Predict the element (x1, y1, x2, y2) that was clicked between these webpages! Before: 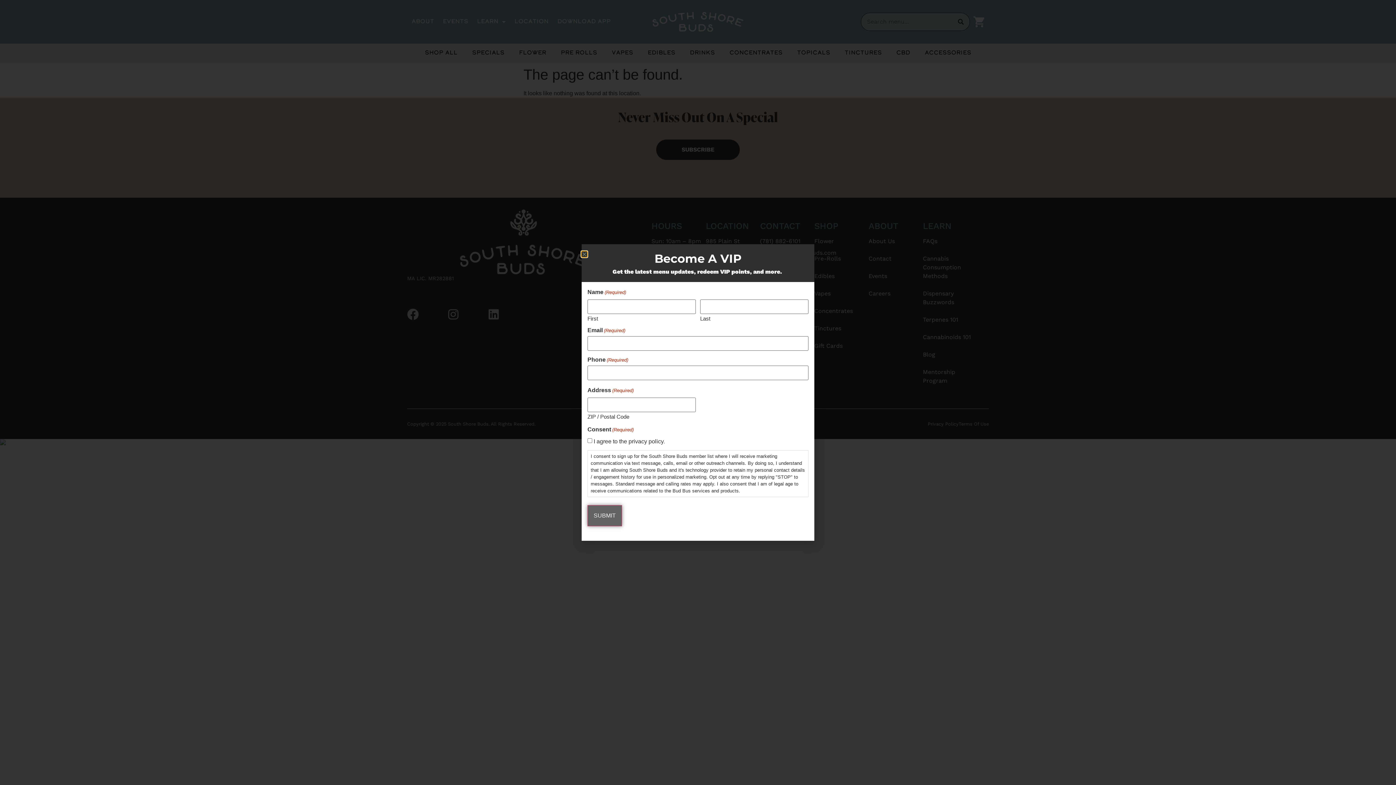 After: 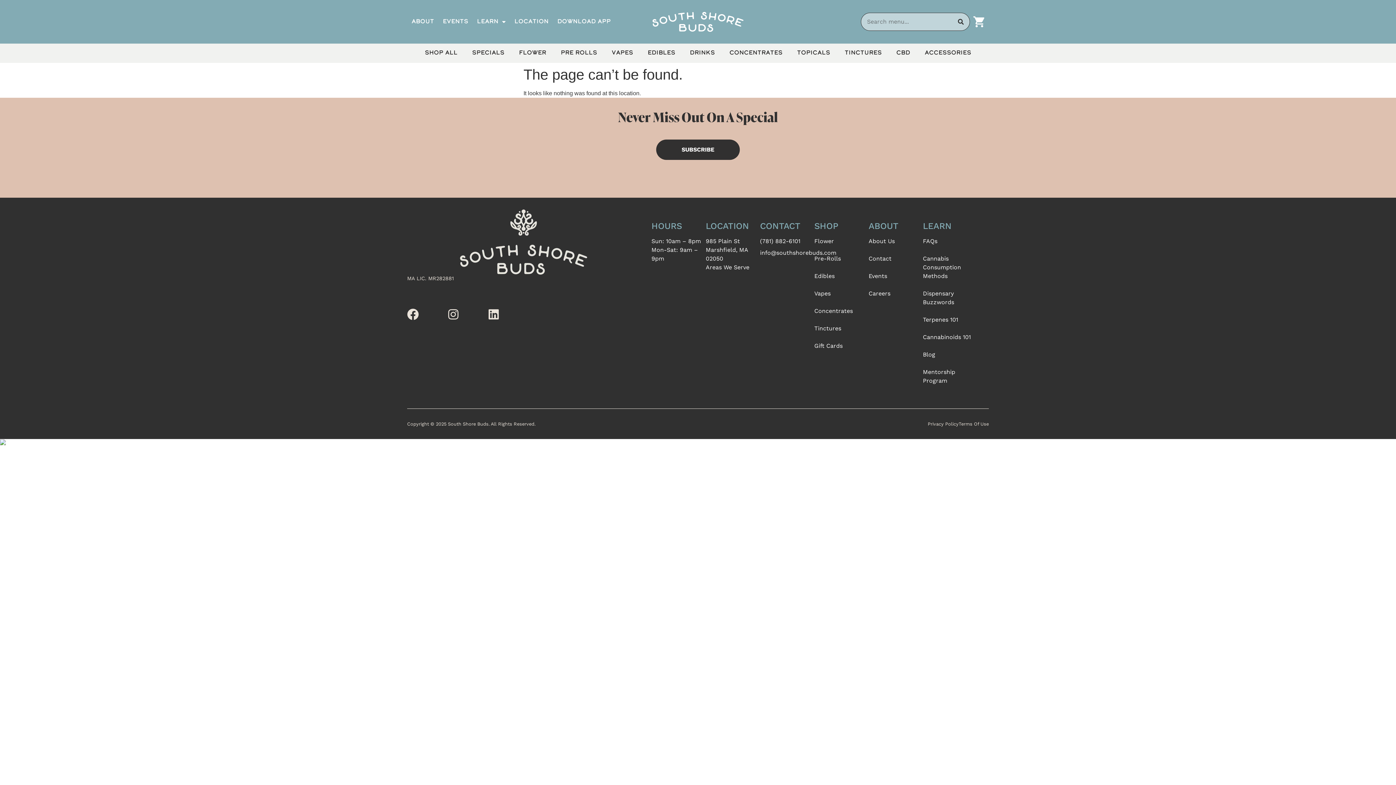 Action: bbox: (581, 251, 587, 257) label: Close